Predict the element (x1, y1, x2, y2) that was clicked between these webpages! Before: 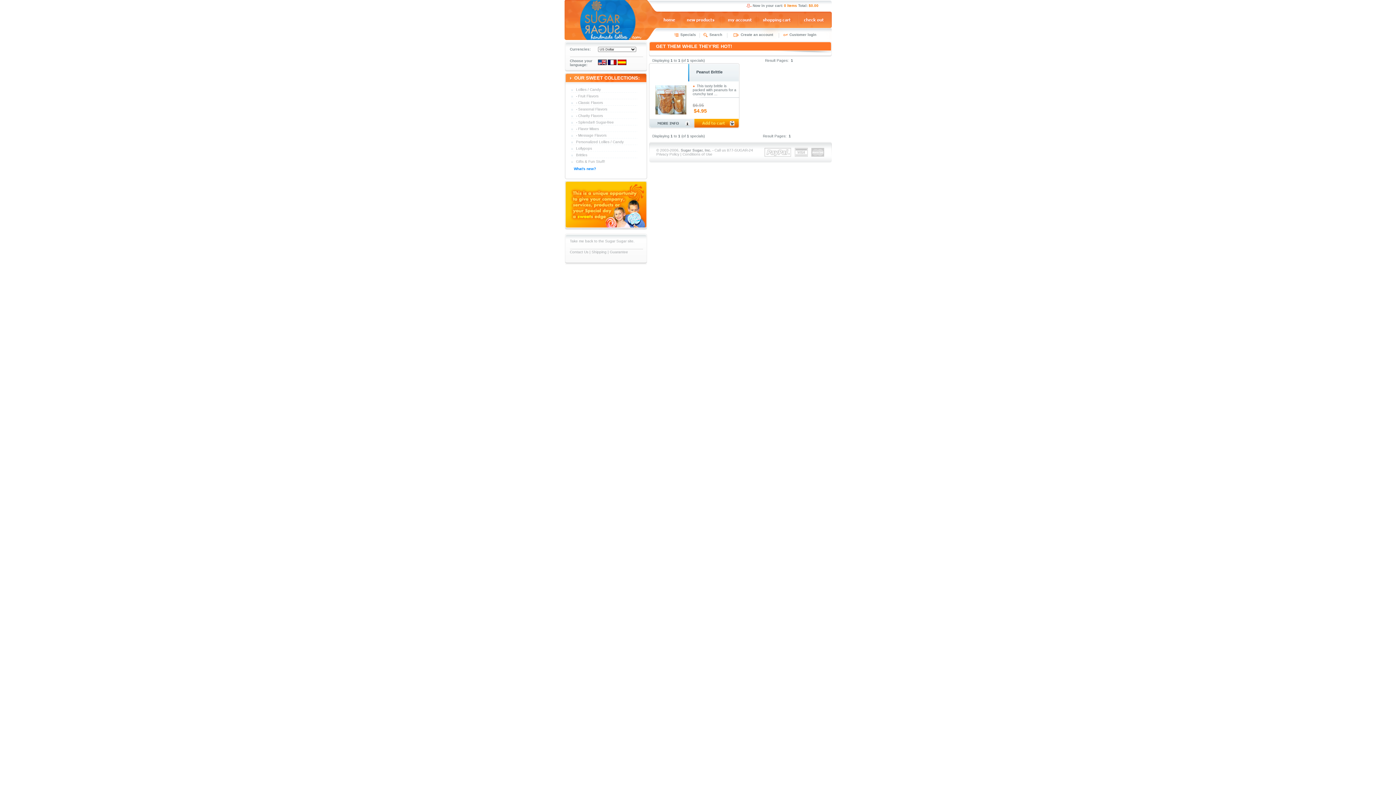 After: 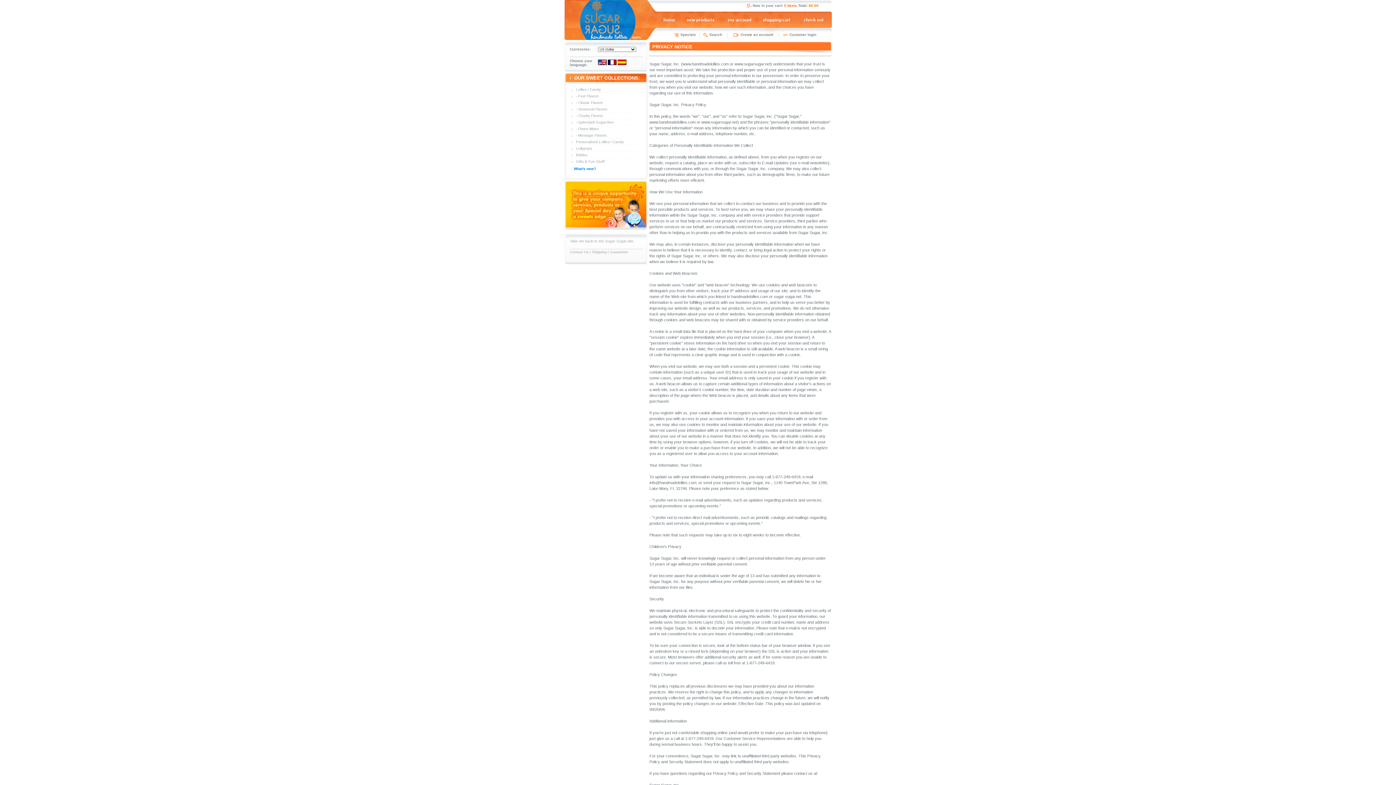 Action: label: Privacy Policy bbox: (656, 152, 679, 156)